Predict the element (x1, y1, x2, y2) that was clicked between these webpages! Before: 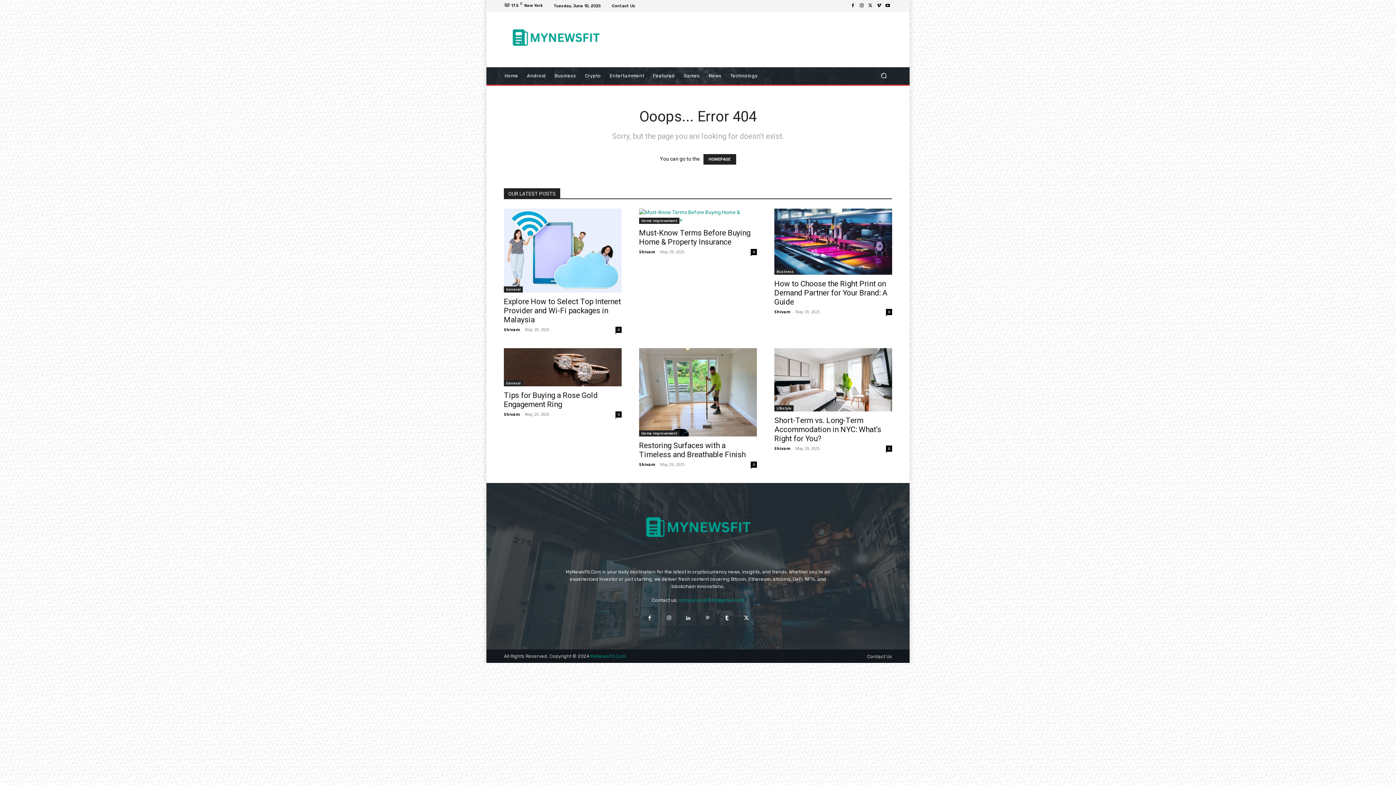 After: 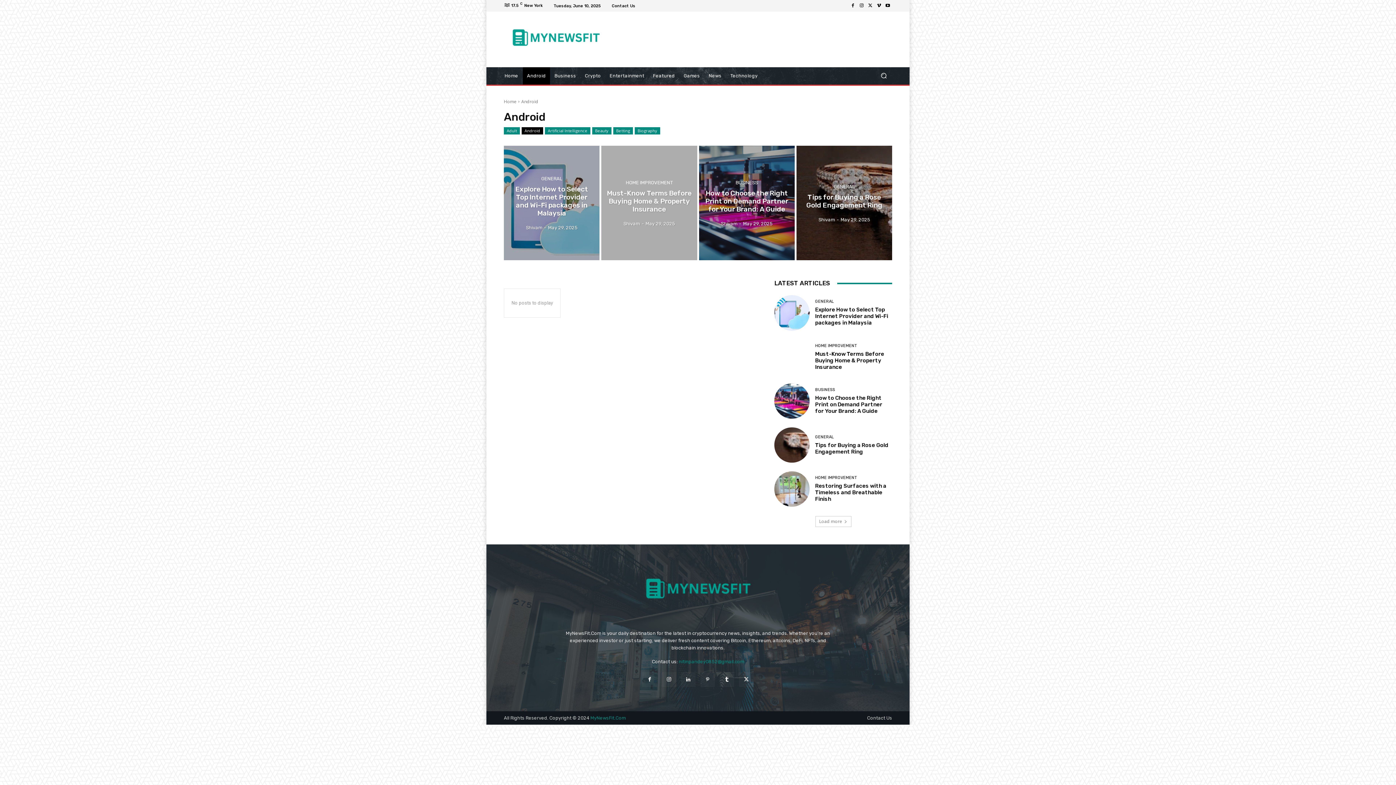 Action: label: Android bbox: (522, 67, 550, 84)